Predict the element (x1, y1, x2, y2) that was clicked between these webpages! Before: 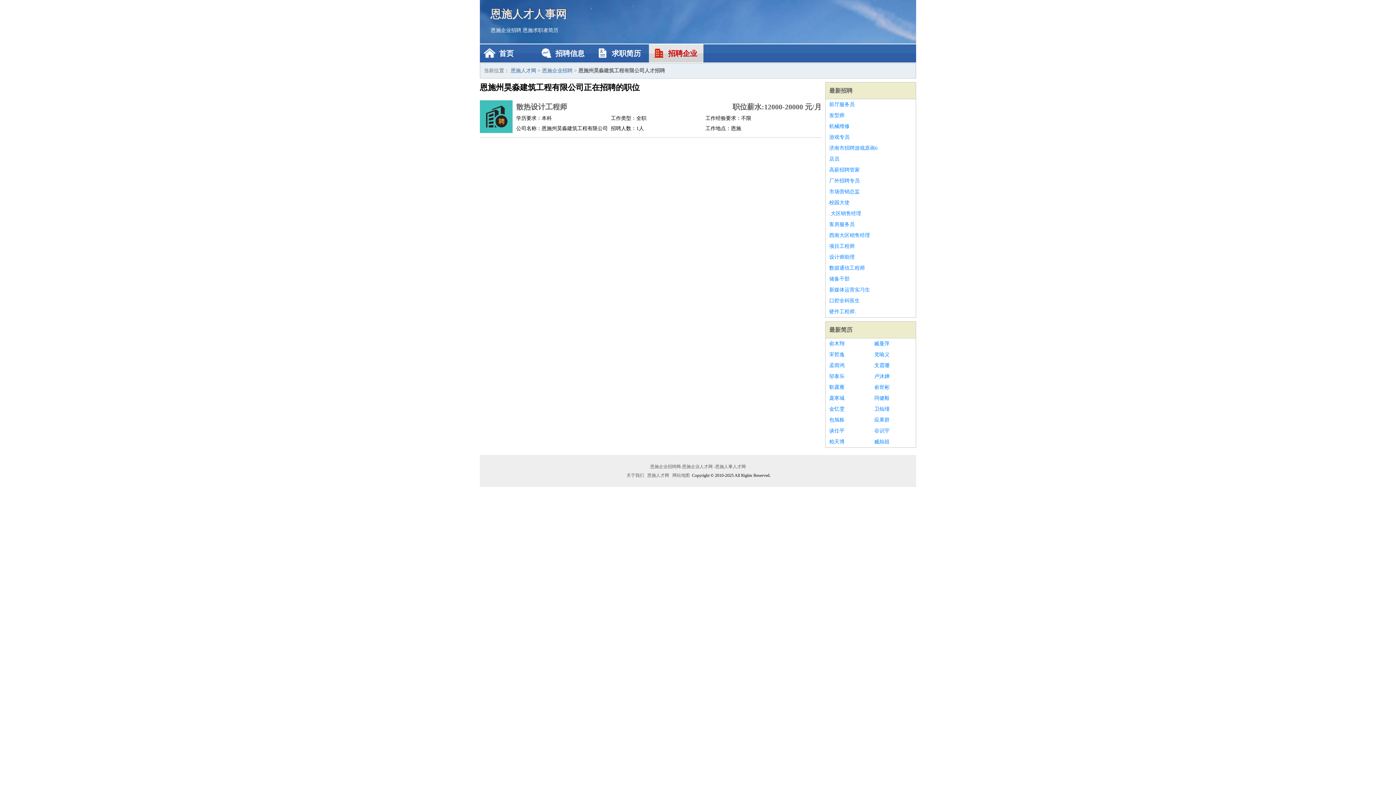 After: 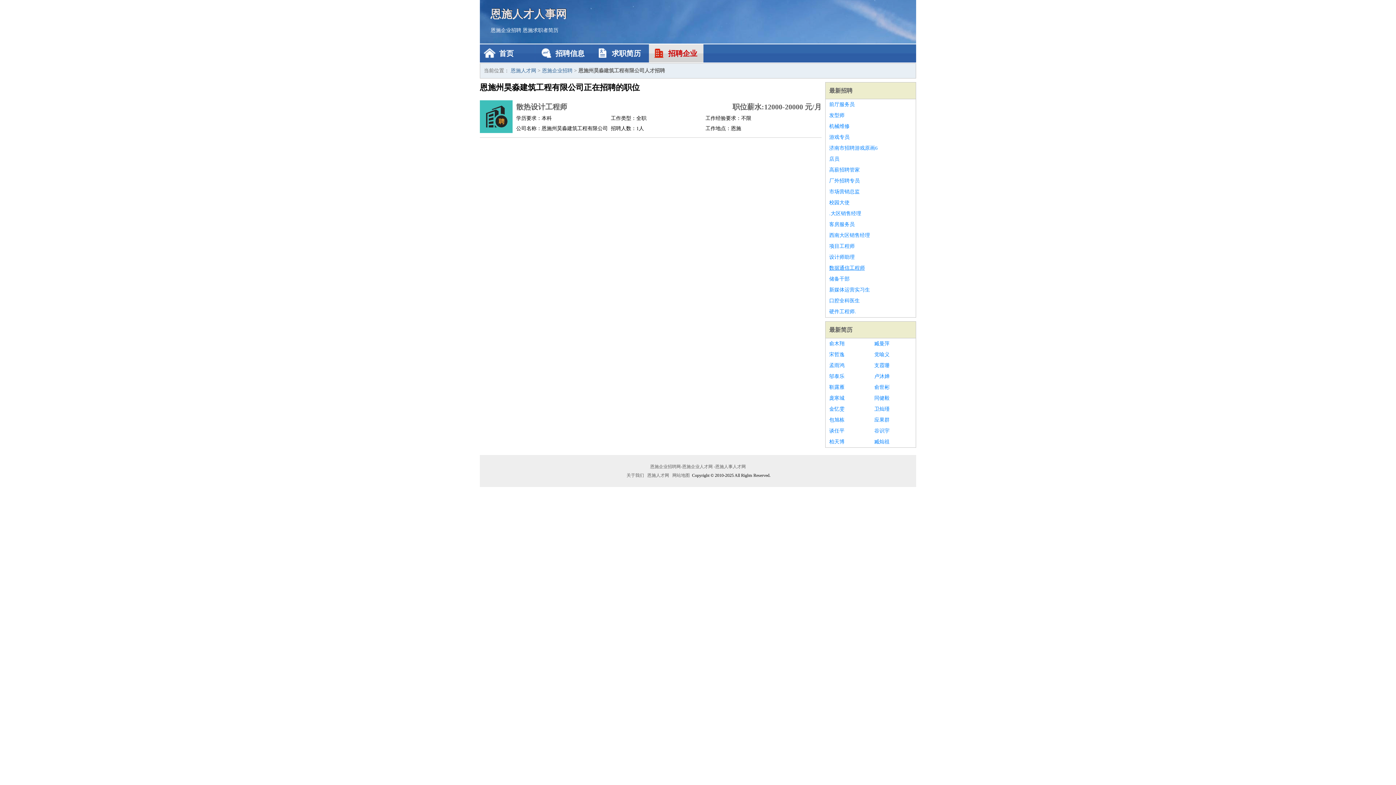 Action: label: 数据通信工程师 bbox: (829, 262, 912, 273)